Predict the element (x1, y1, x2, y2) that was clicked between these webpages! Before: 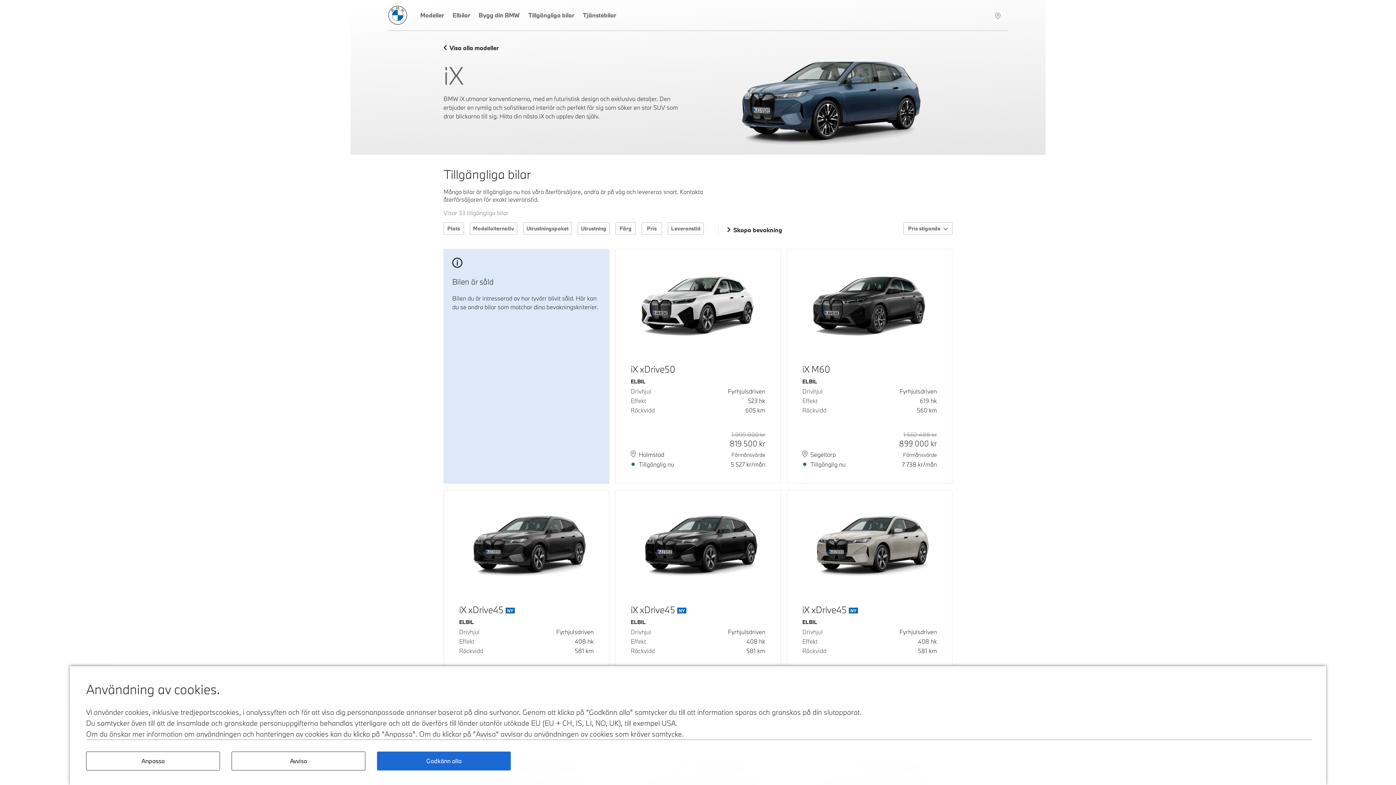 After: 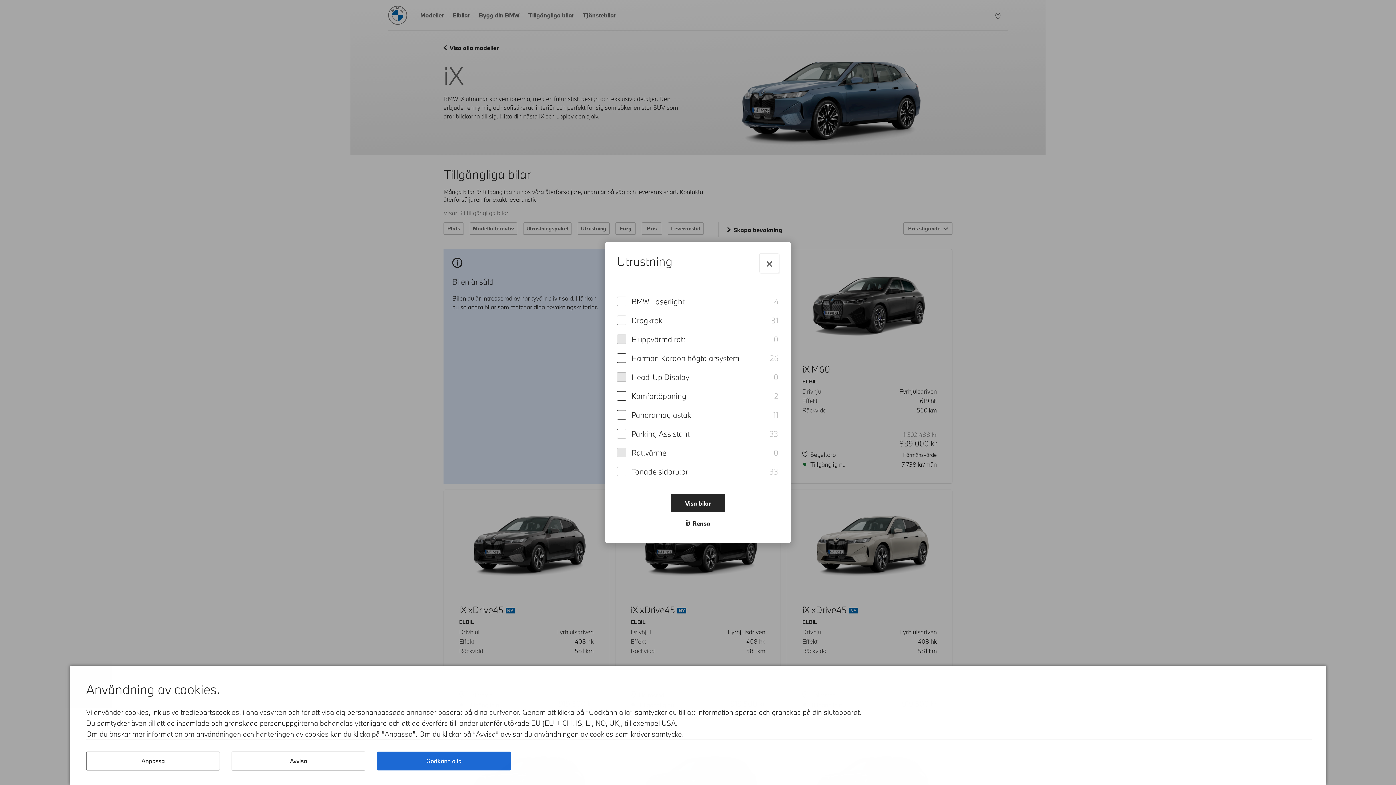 Action: bbox: (577, 222, 609, 234) label: Utrustning